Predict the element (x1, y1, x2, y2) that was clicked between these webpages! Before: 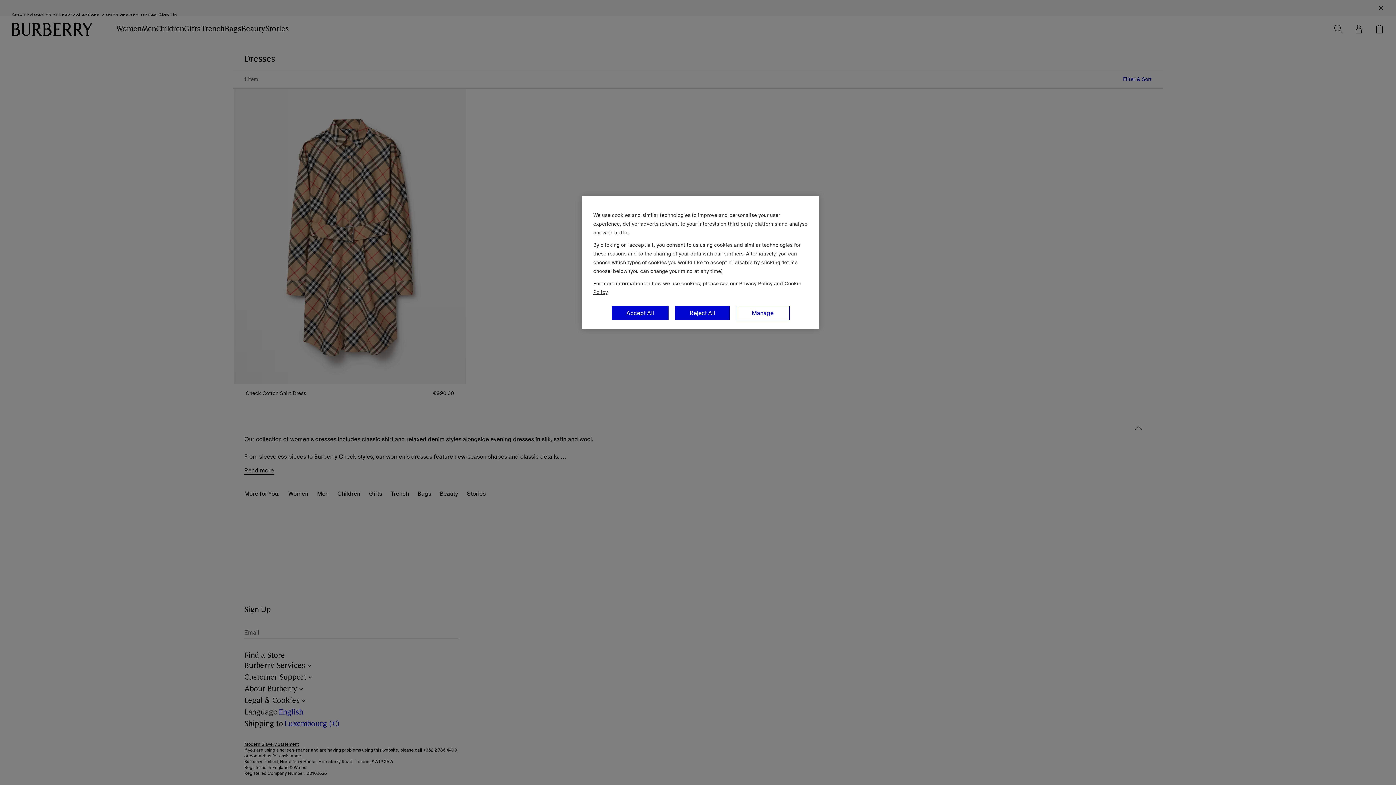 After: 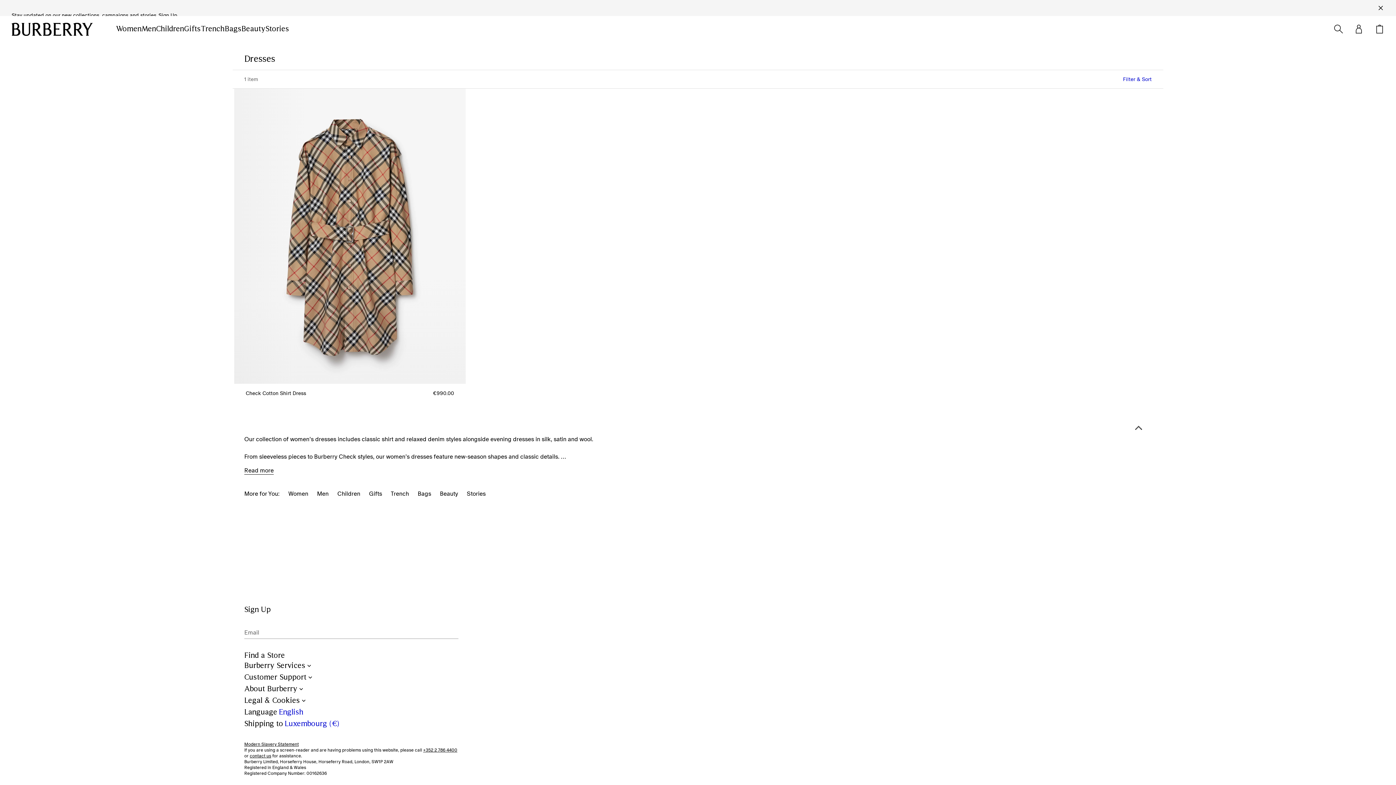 Action: label: Accept All bbox: (611, 305, 669, 320)